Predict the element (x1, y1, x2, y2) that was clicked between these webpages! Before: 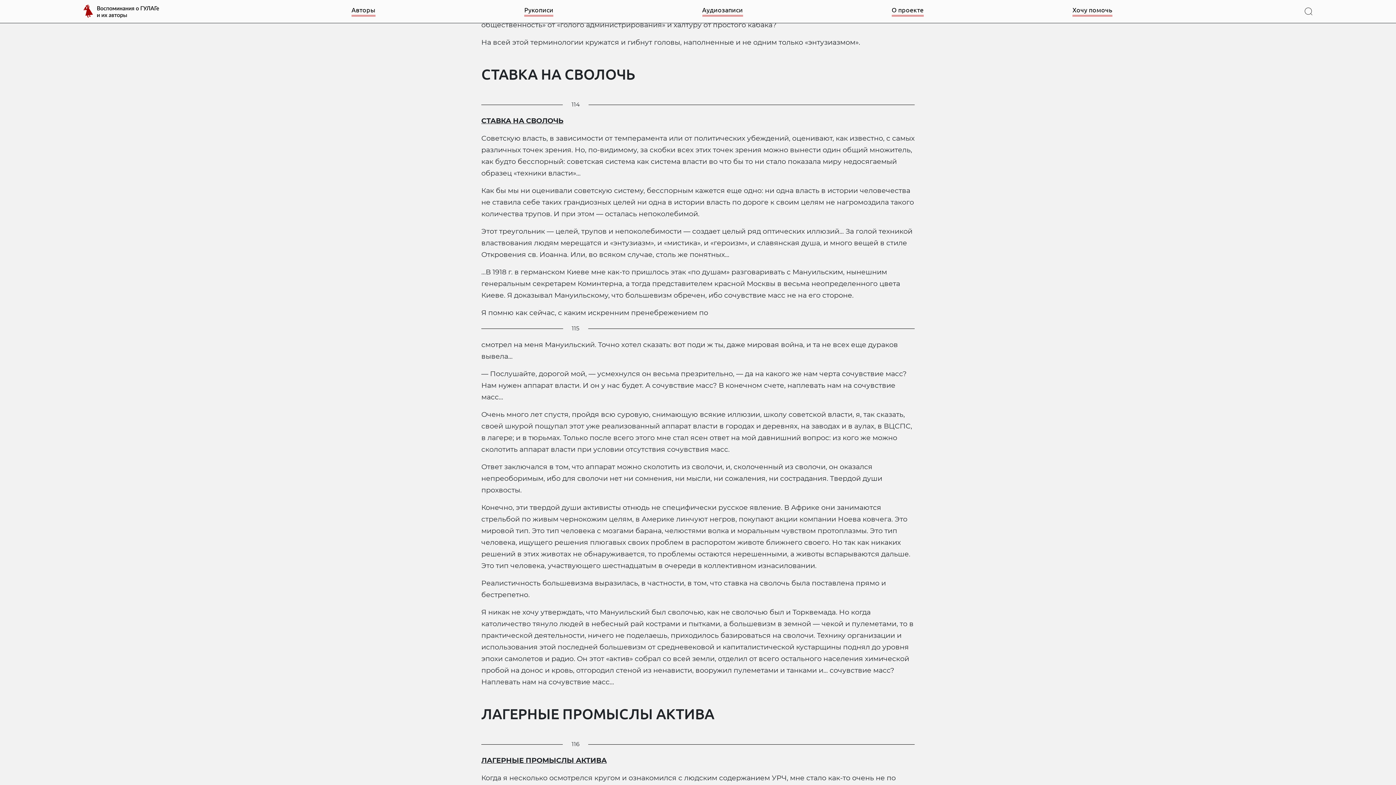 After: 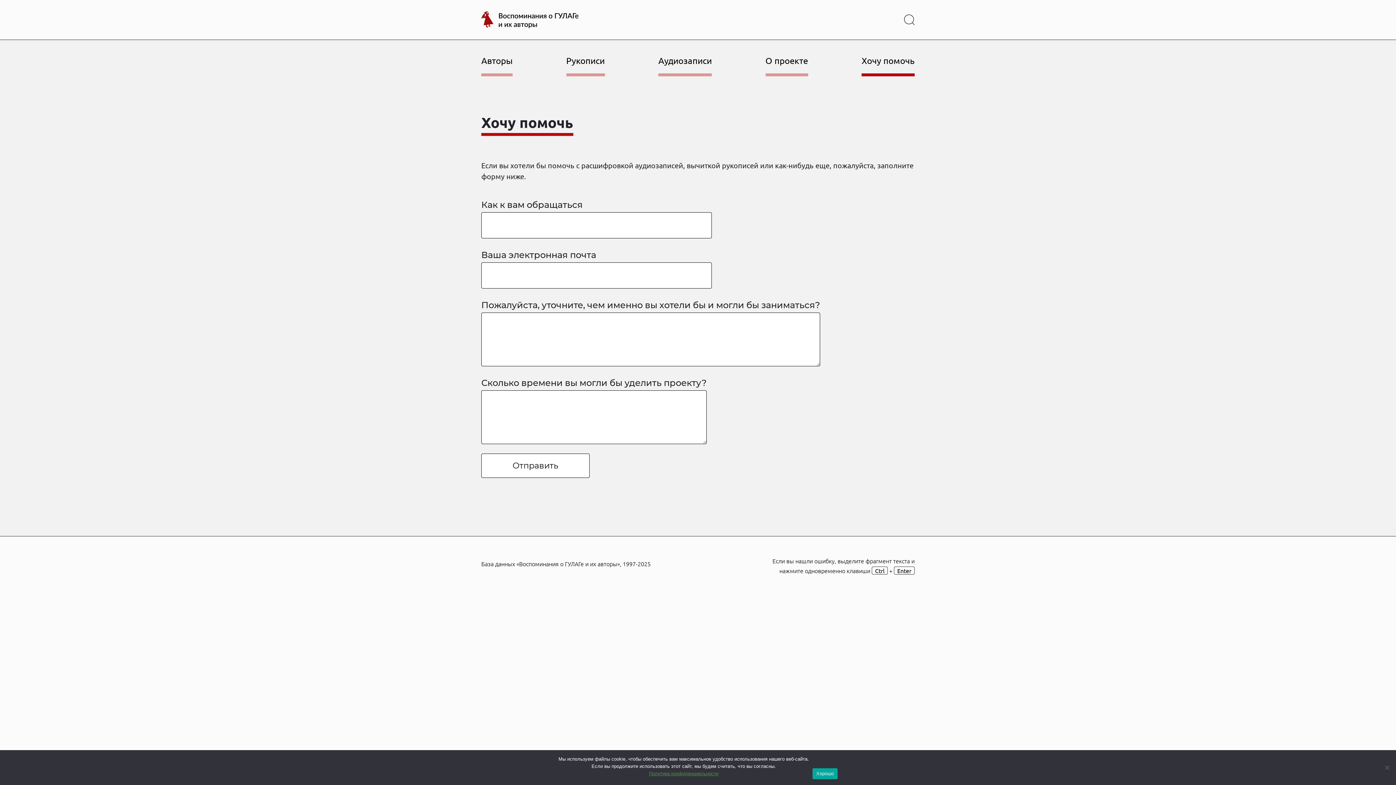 Action: label: Хочу помочь bbox: (1072, 6, 1112, 16)